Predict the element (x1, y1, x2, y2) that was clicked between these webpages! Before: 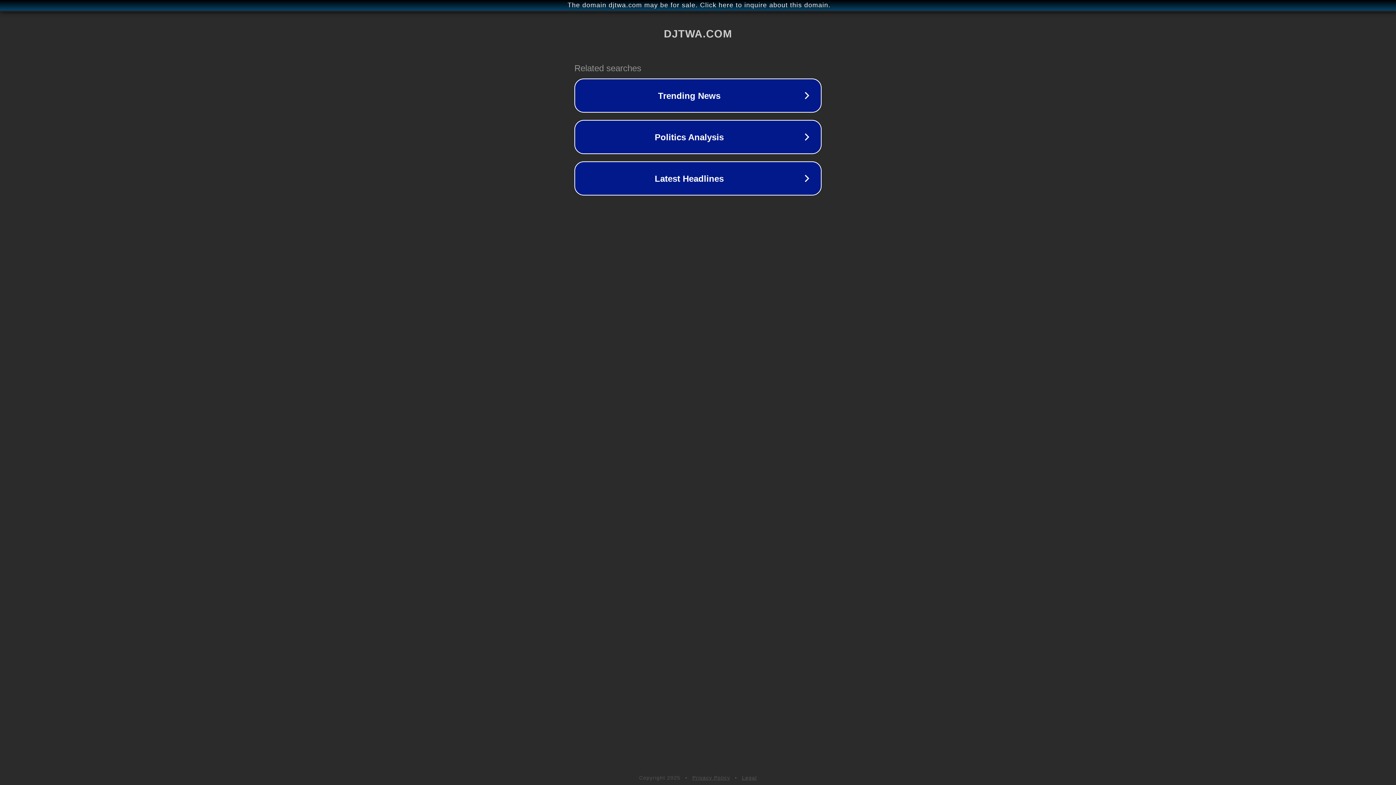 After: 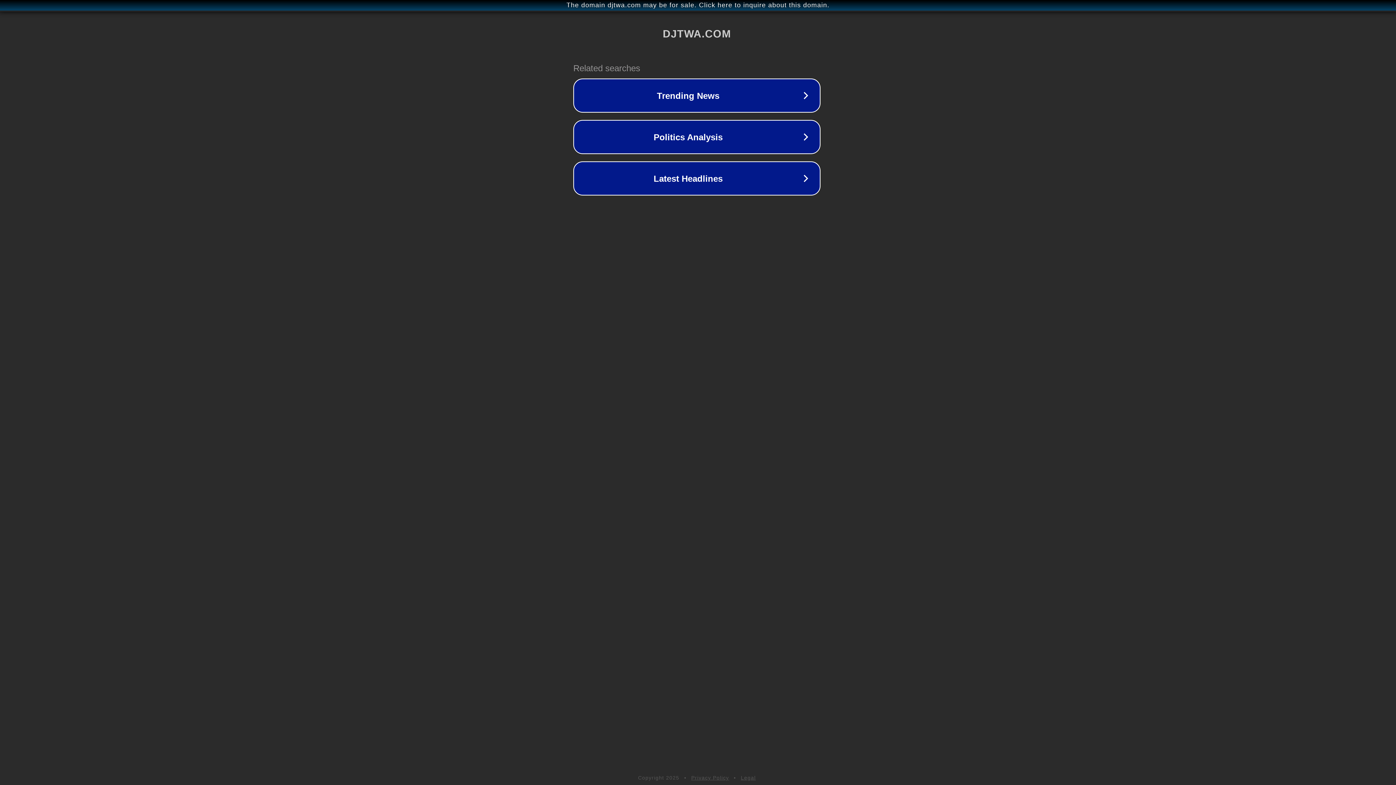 Action: label: The domain djtwa.com may be for sale. Click here to inquire about this domain. bbox: (1, 1, 1397, 9)